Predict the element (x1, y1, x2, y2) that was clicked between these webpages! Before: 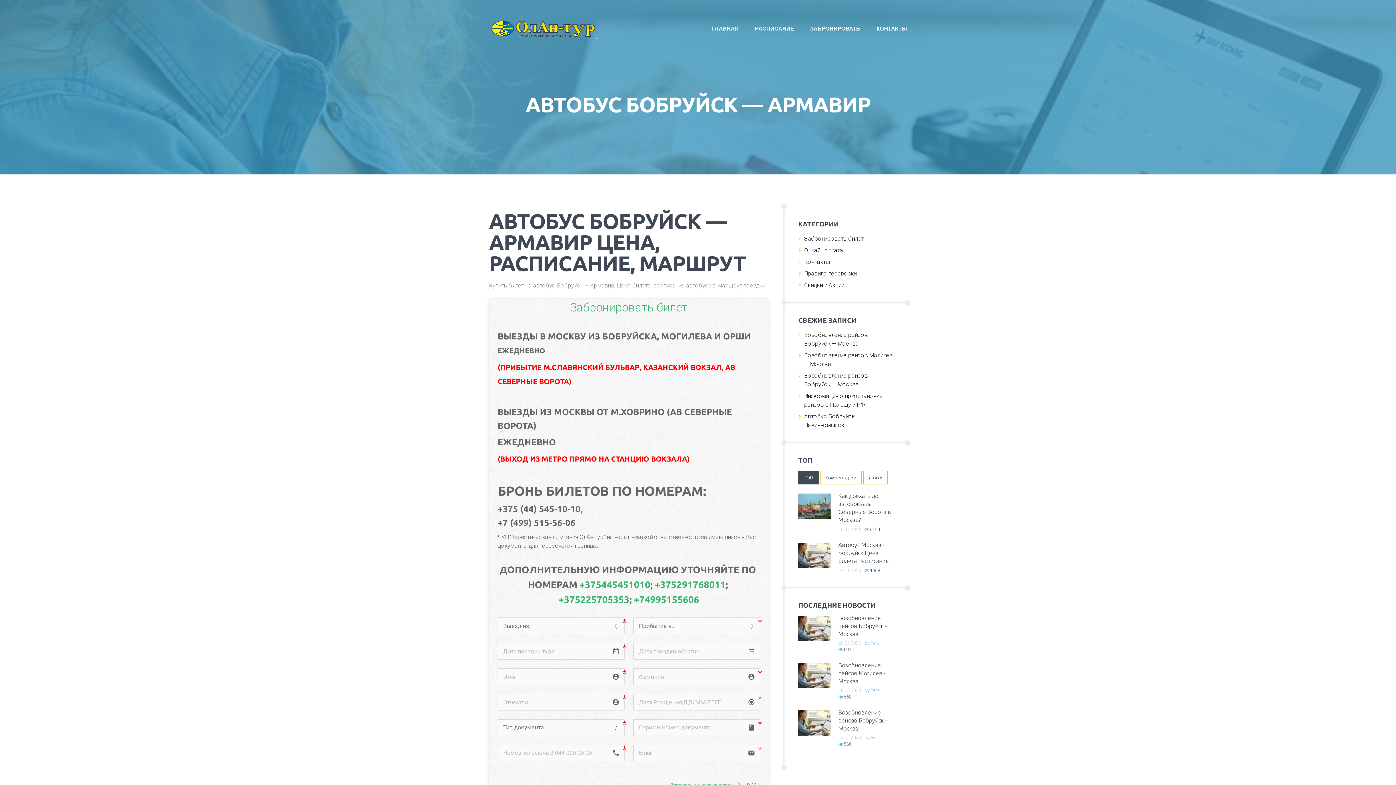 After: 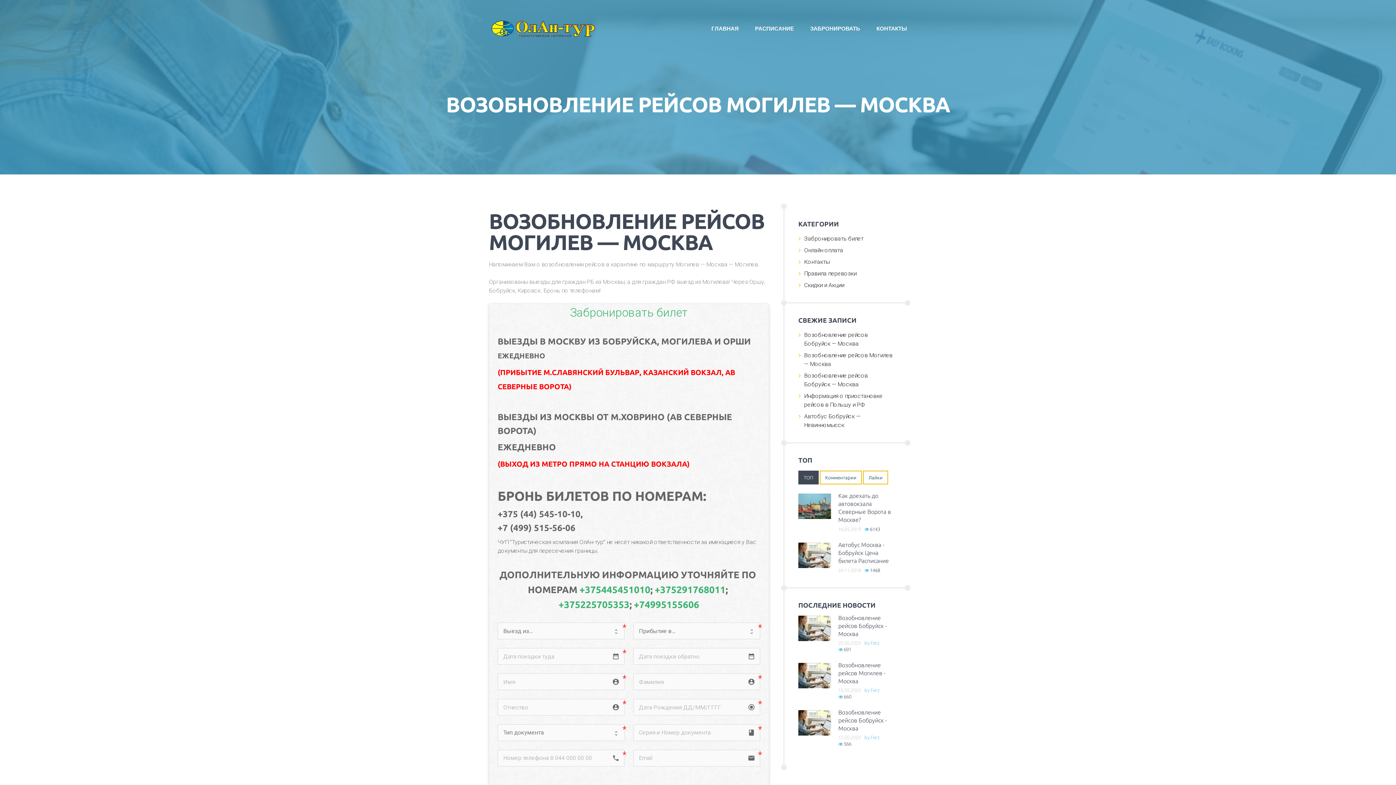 Action: label: Возобновление рейсов Могилев - Москва bbox: (838, 662, 885, 685)